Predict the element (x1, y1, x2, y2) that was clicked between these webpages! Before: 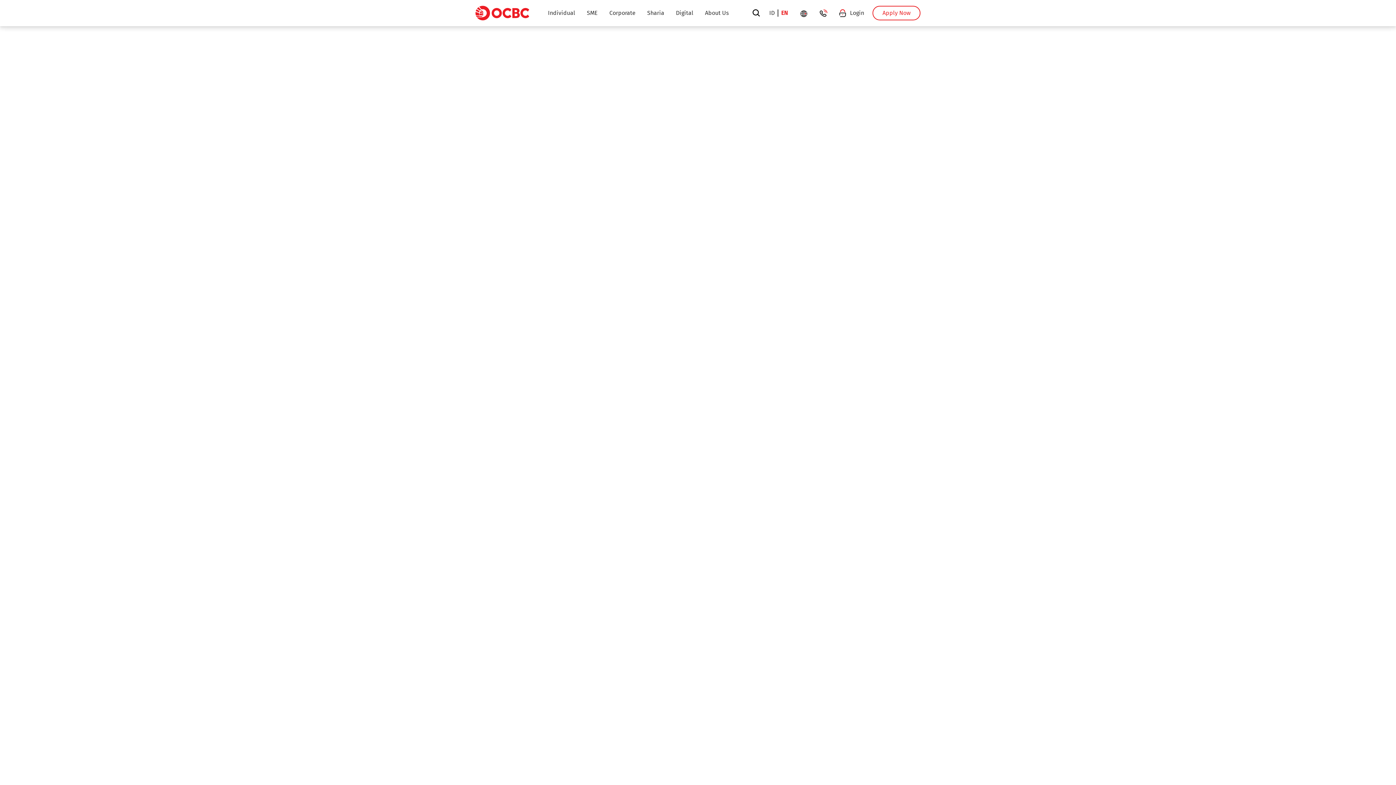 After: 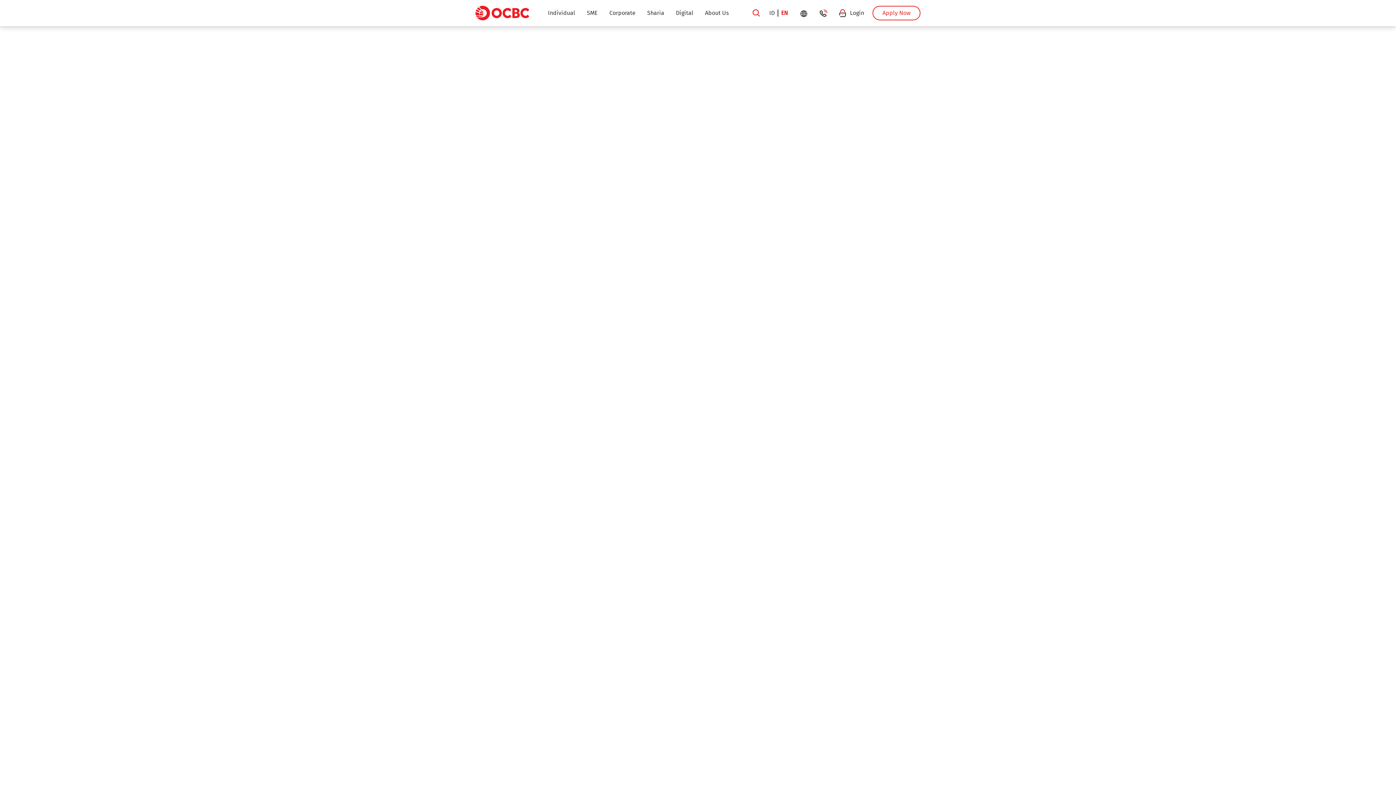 Action: bbox: (752, 8, 760, 17)